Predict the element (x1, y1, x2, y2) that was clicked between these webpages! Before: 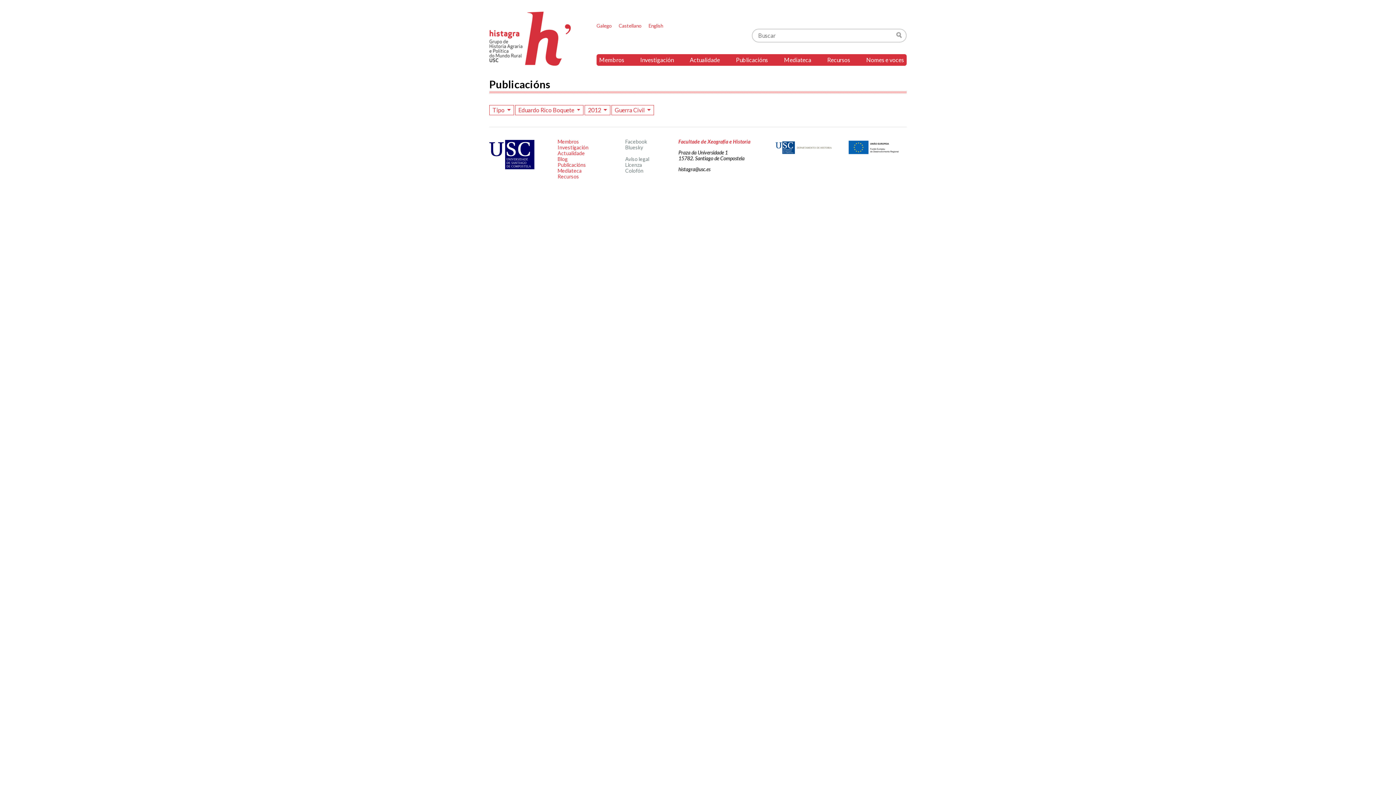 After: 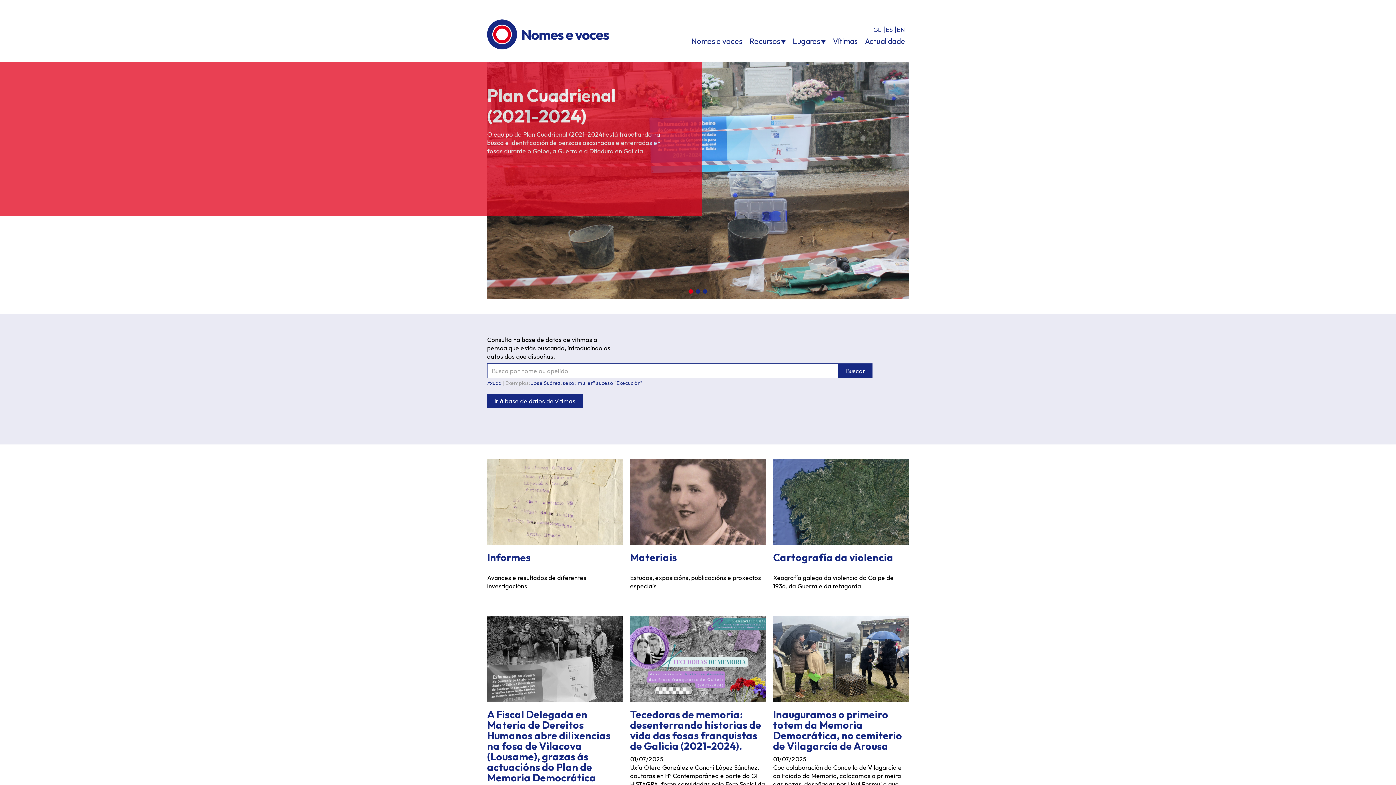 Action: label: Nomes e voces bbox: (863, 54, 906, 65)